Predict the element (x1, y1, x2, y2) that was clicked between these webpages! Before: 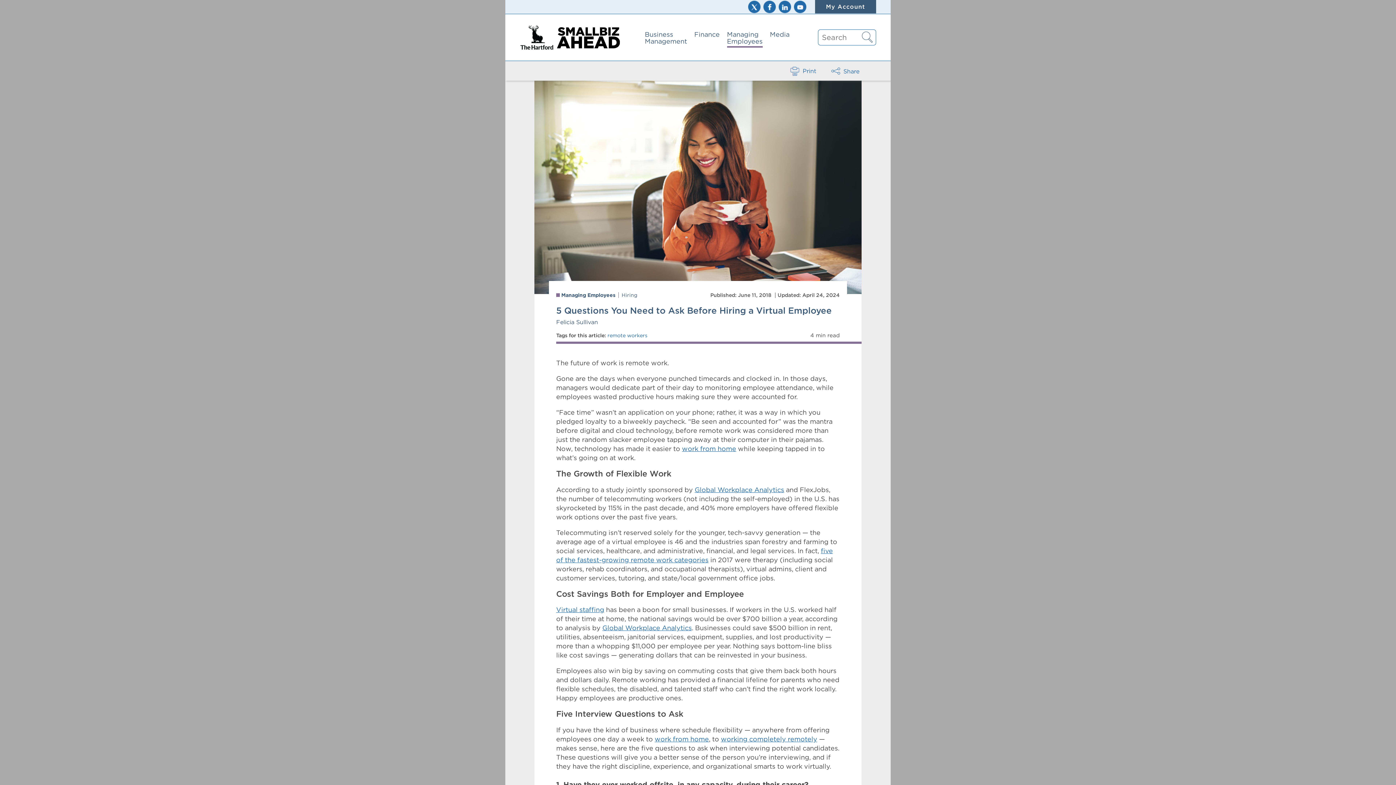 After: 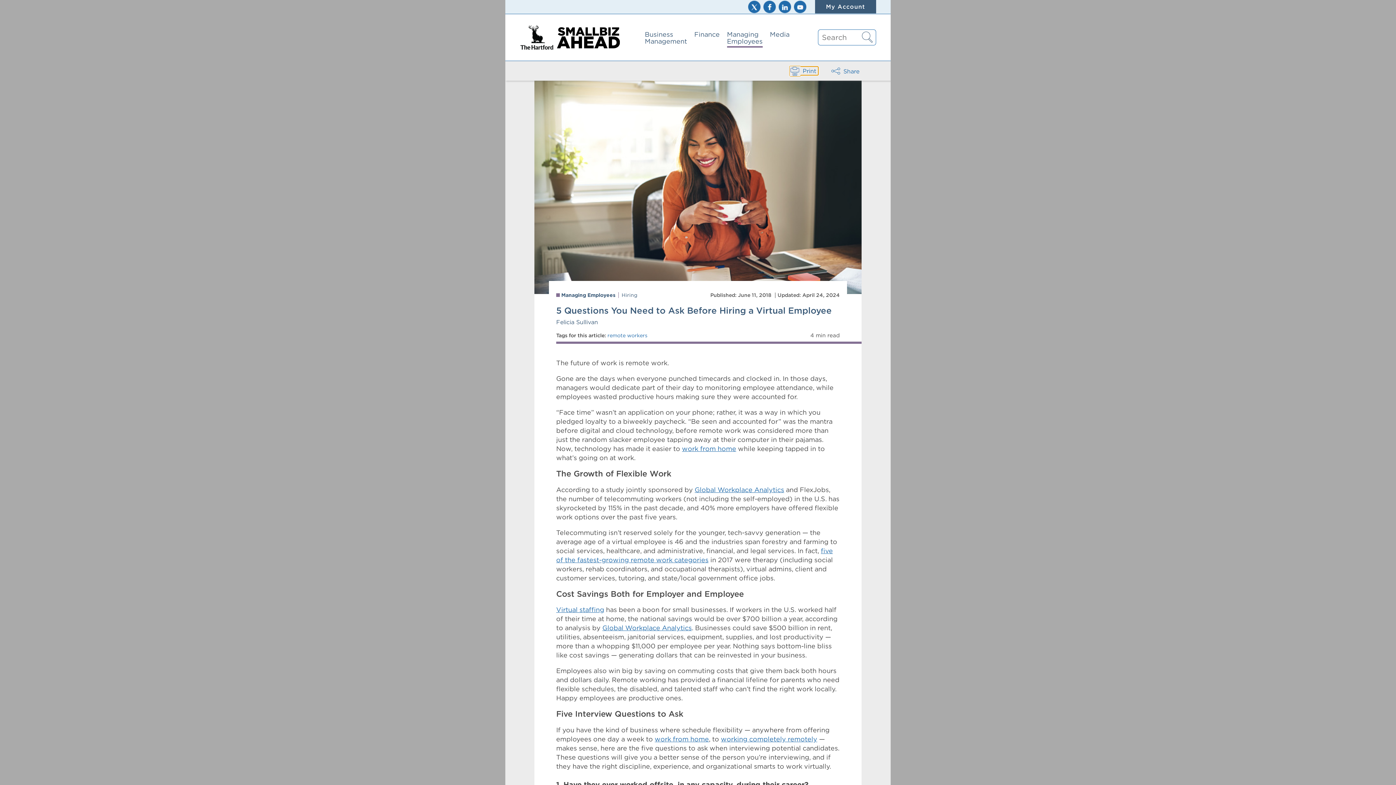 Action: bbox: (800, 66, 818, 75) label: Print